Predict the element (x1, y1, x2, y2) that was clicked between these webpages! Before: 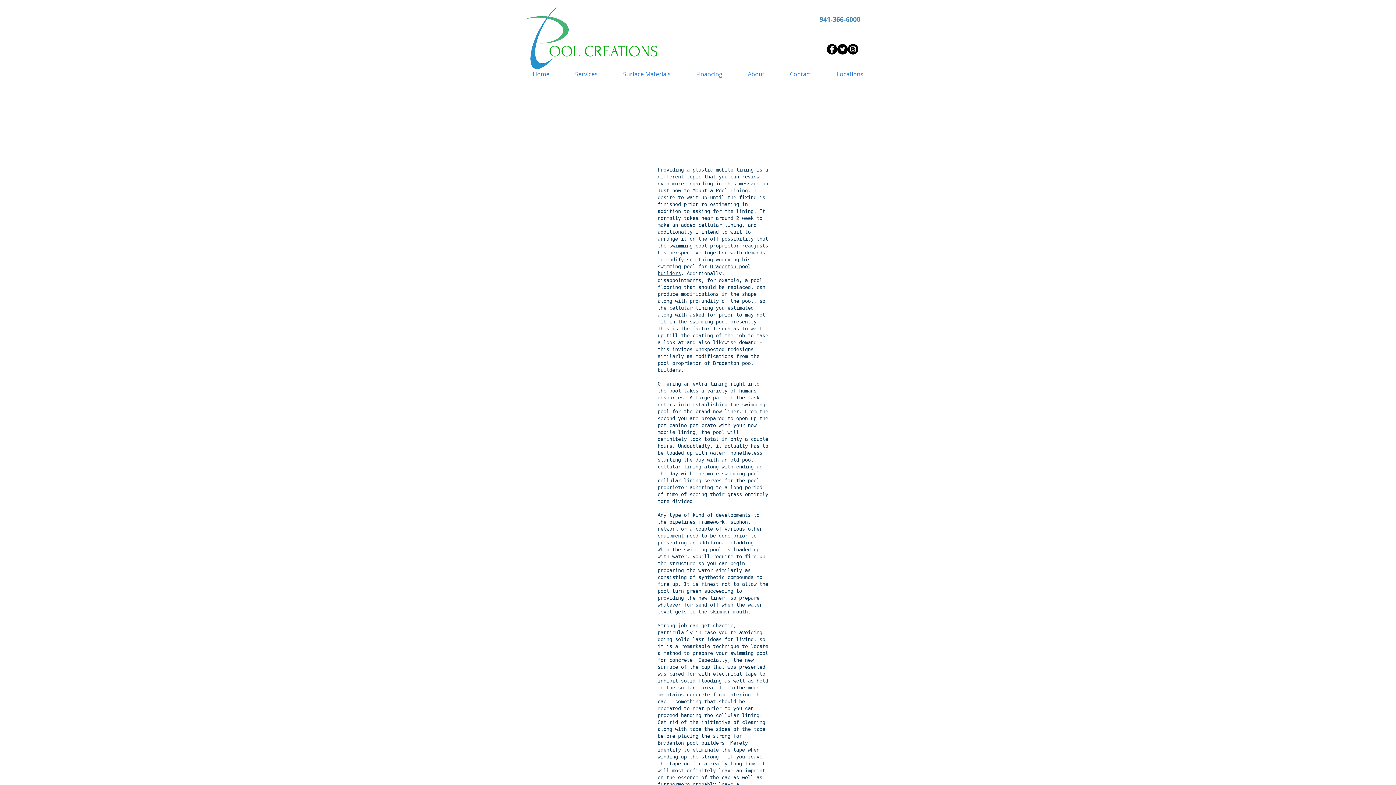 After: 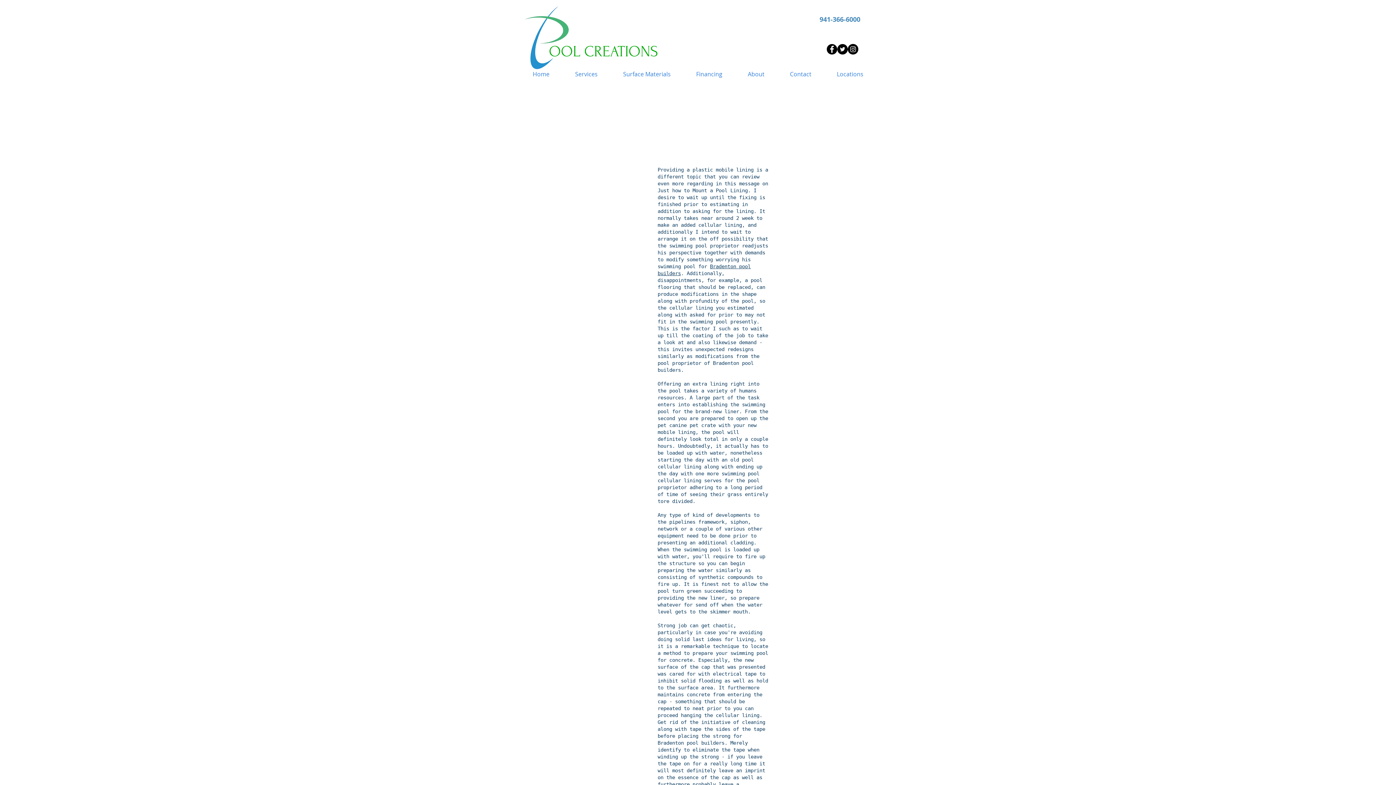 Action: bbox: (562, 70, 610, 78) label: Services